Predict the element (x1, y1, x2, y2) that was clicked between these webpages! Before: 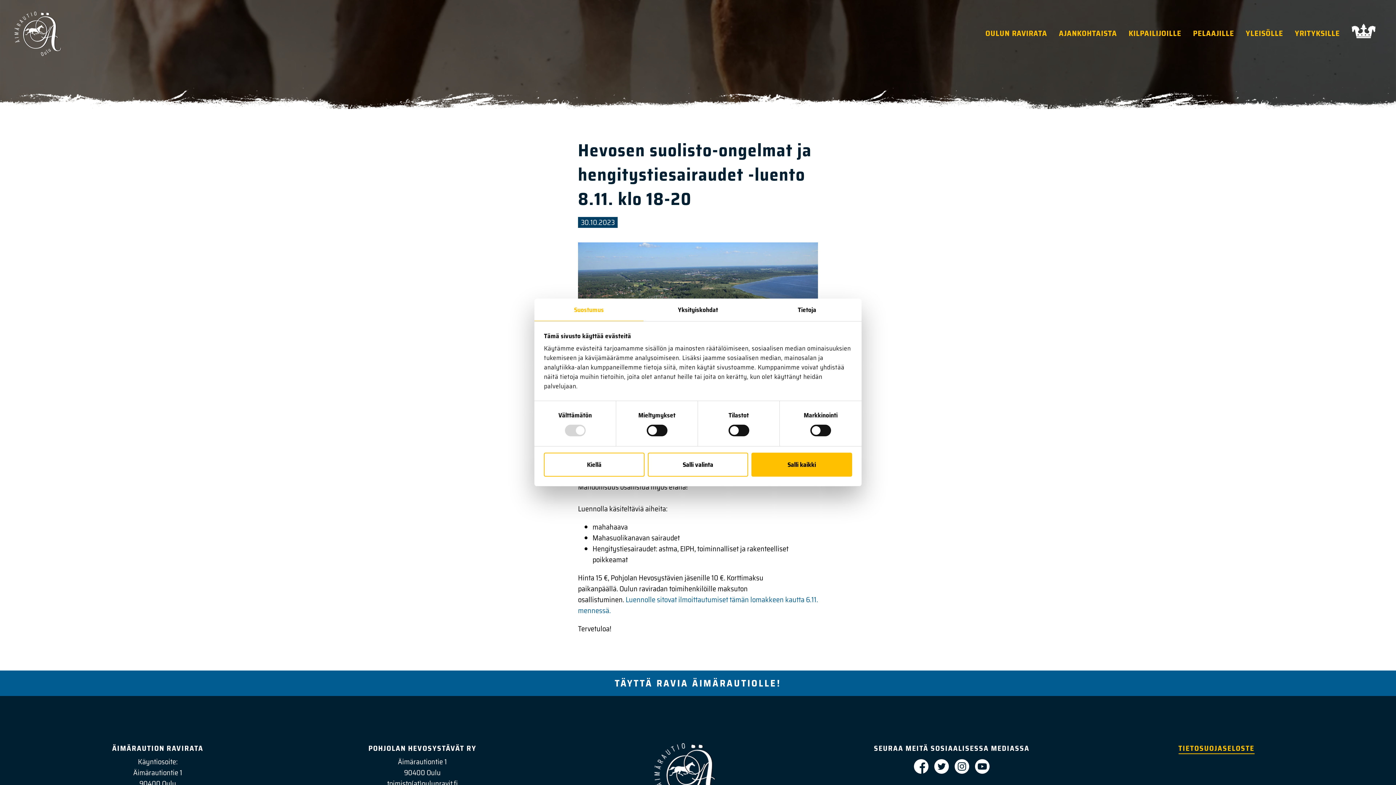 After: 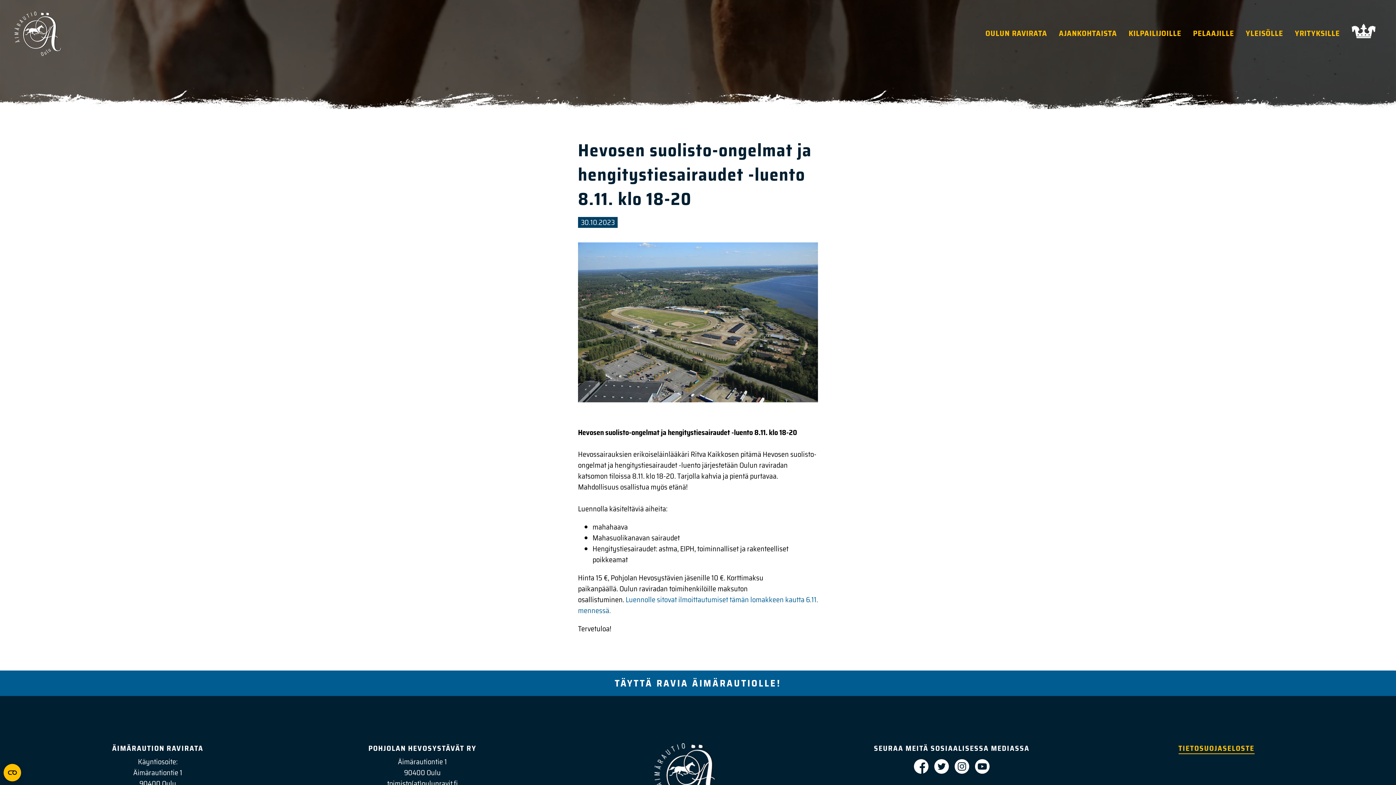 Action: label: Kiellä bbox: (544, 453, 644, 476)